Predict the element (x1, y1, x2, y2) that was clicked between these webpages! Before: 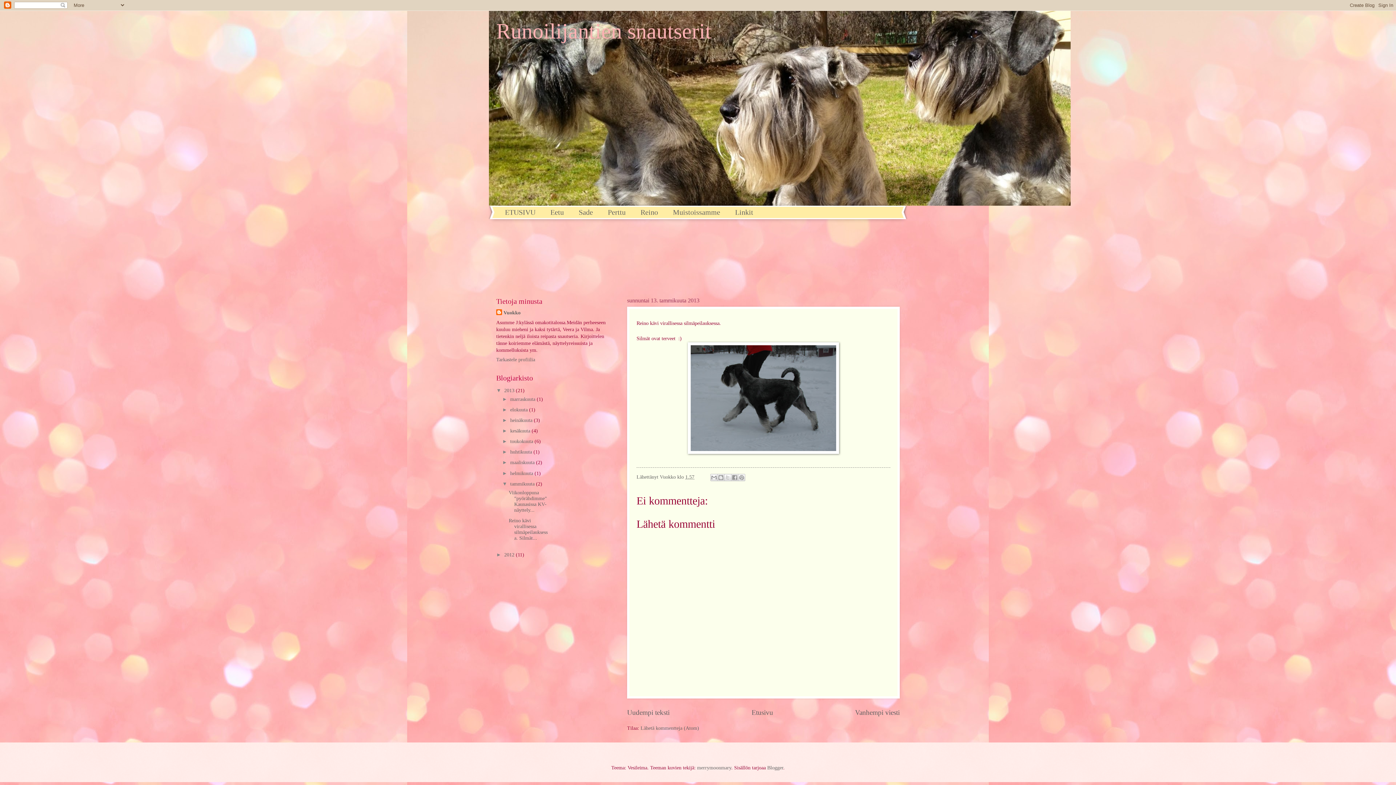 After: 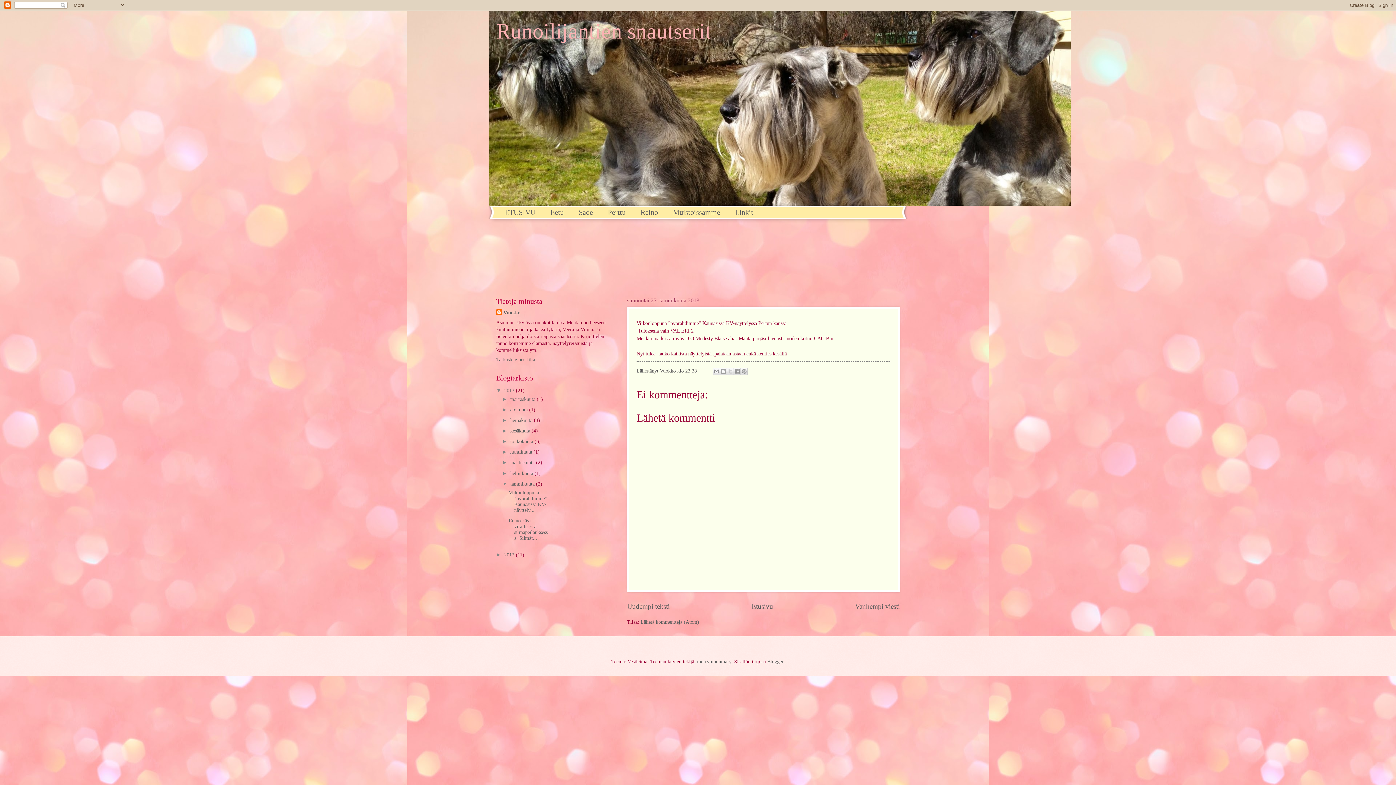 Action: bbox: (627, 709, 669, 716) label: Uudempi teksti